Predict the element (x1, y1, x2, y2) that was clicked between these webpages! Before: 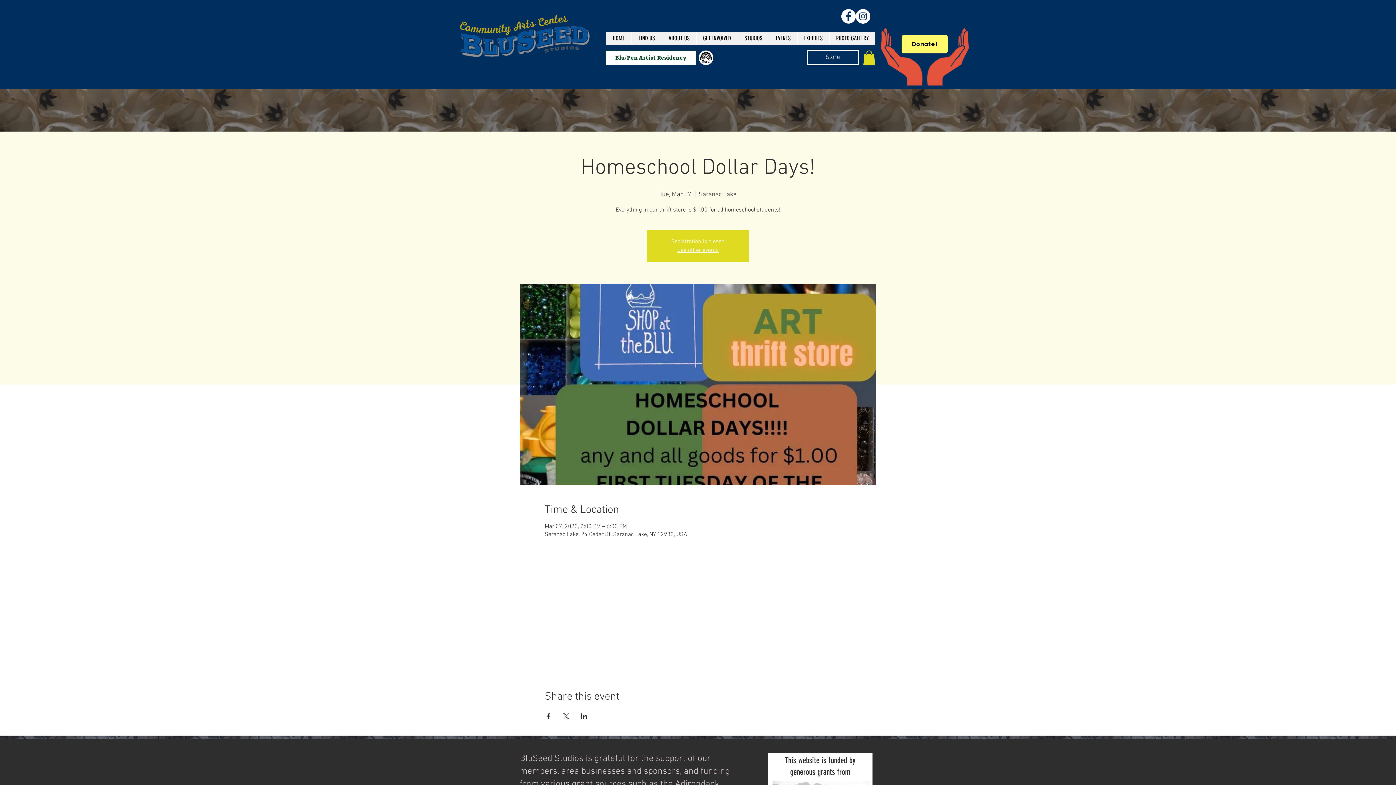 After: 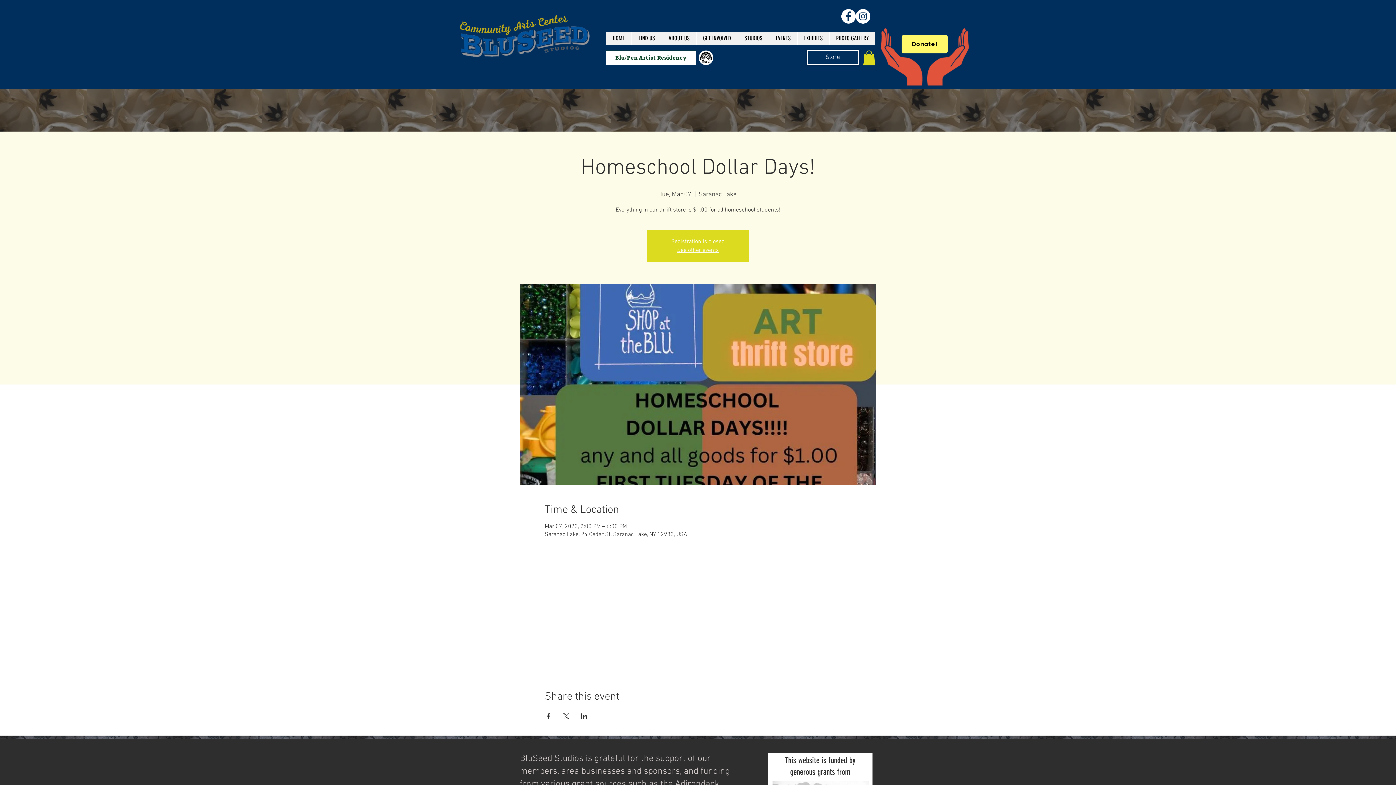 Action: bbox: (562, 713, 569, 719) label: Share event on X